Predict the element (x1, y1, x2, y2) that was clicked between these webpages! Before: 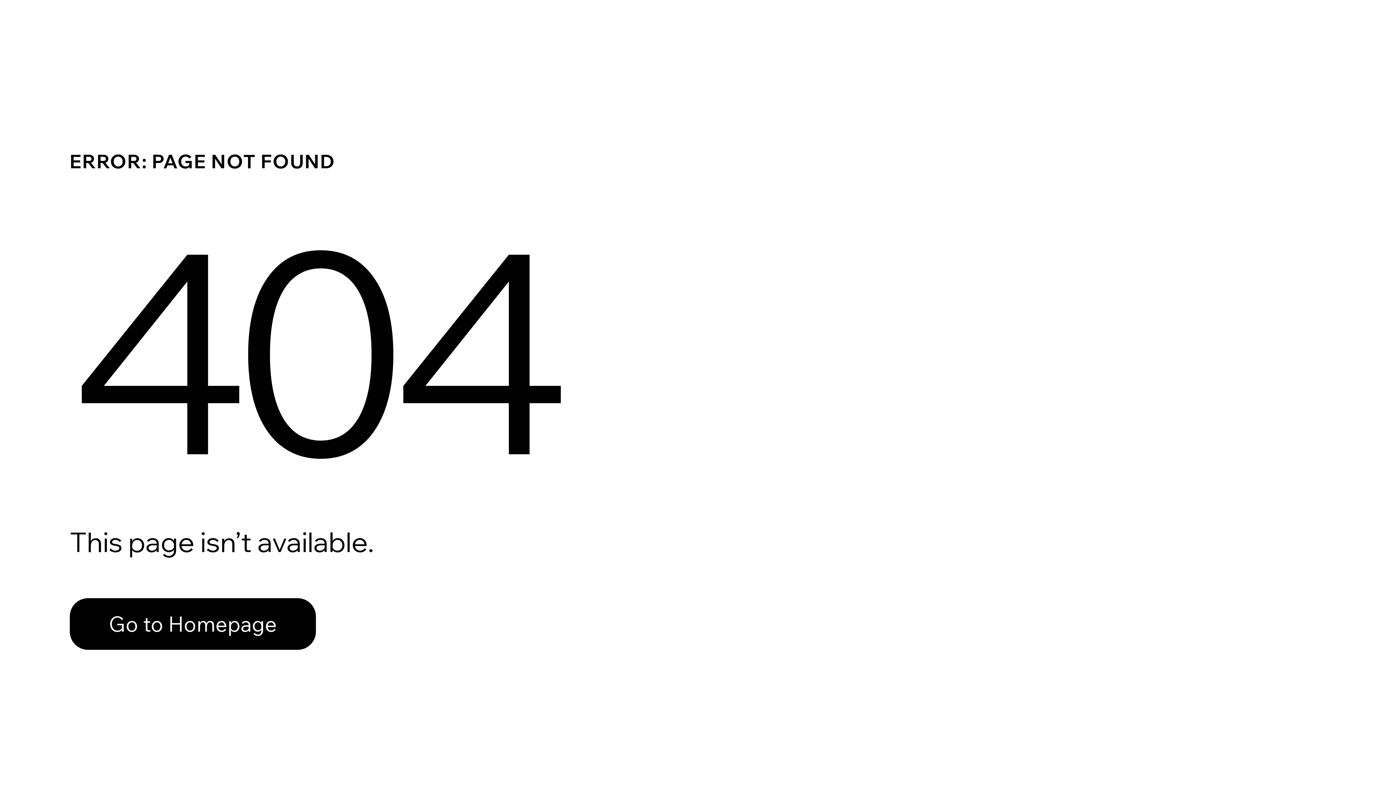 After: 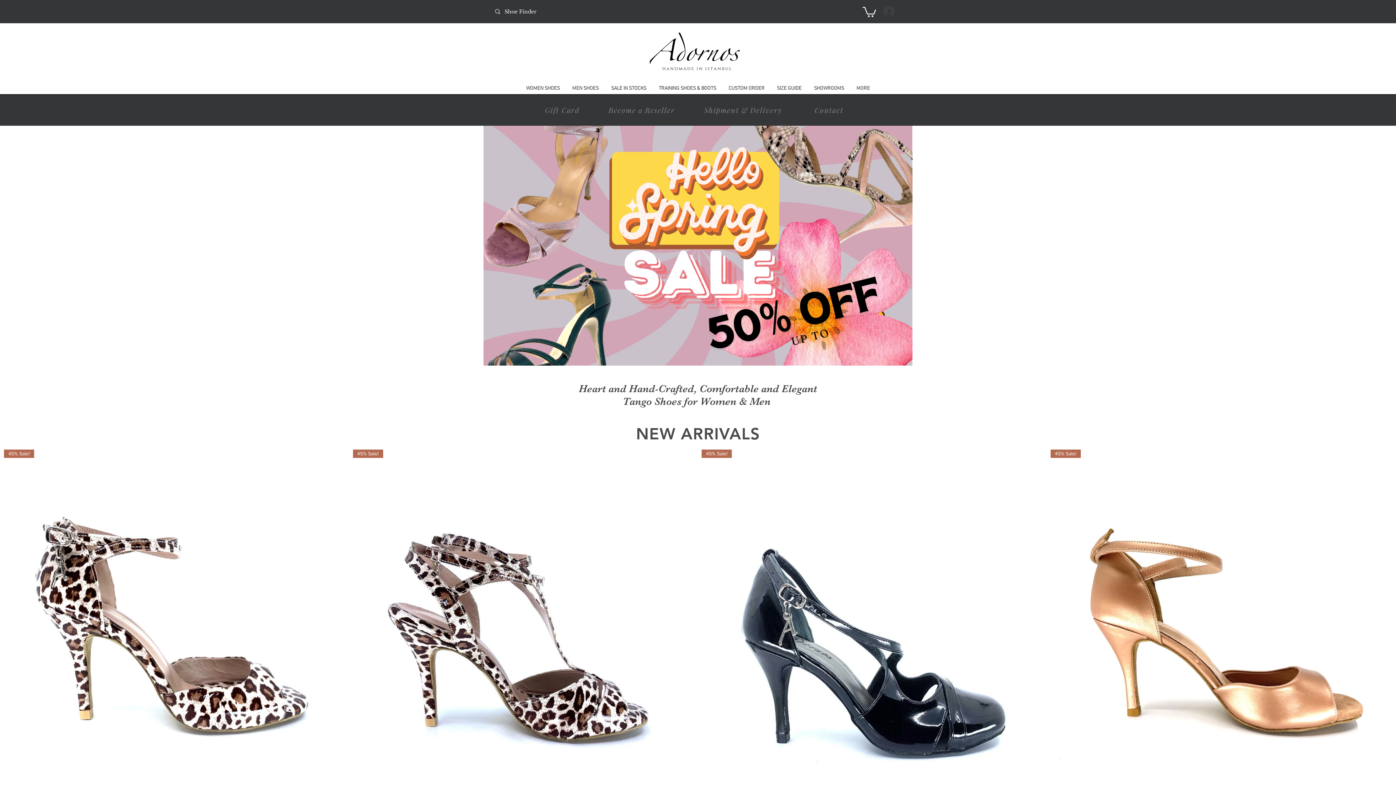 Action: label: Go to Homepage bbox: (69, 598, 316, 650)